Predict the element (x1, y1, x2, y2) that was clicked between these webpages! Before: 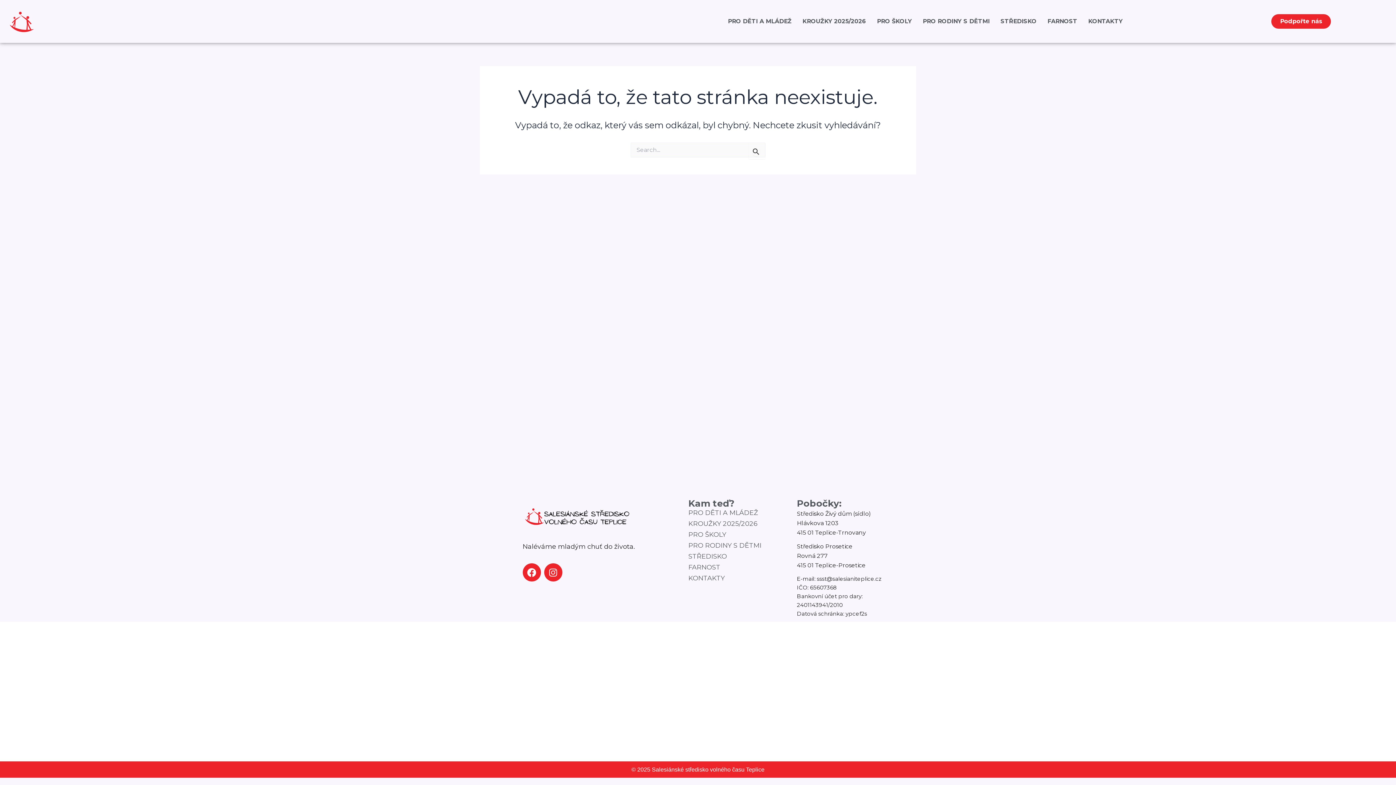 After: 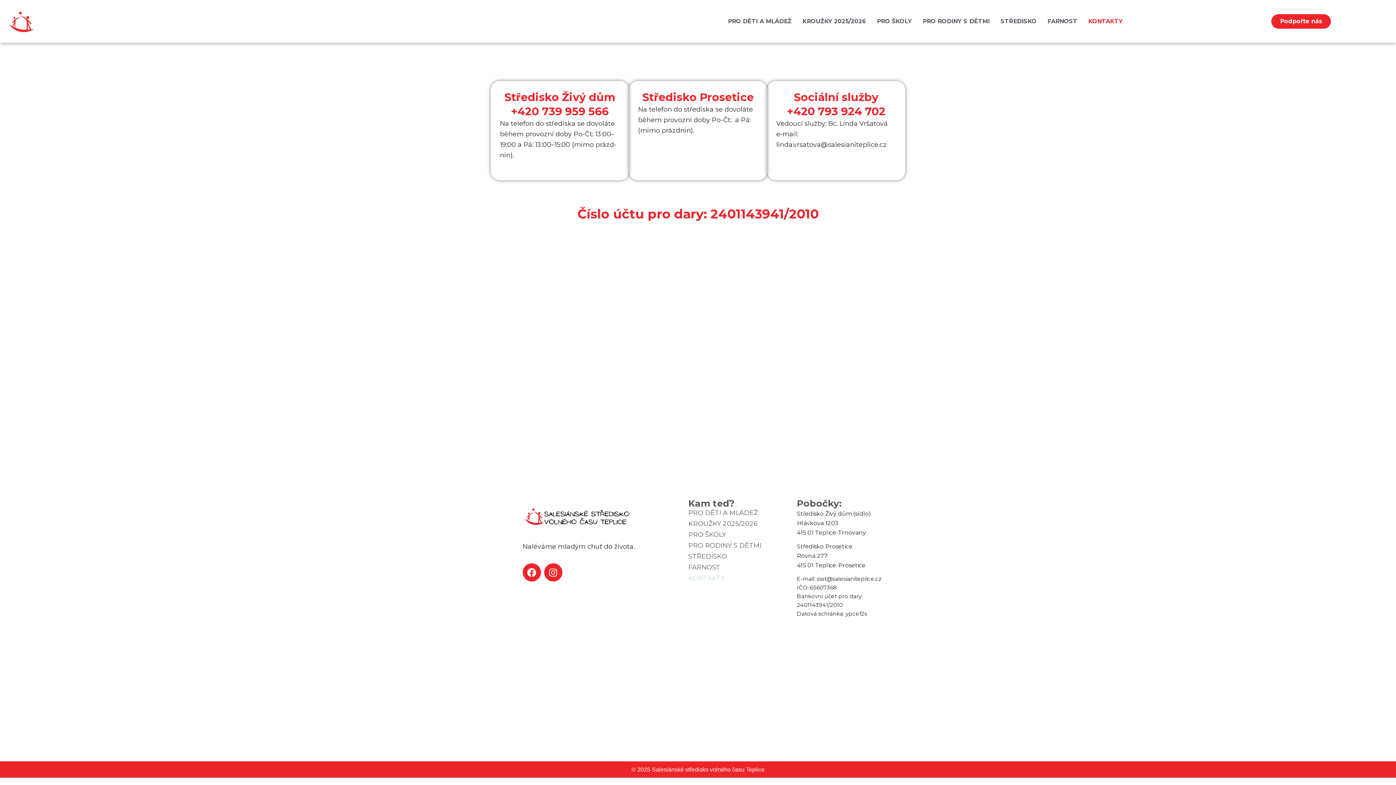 Action: bbox: (688, 574, 778, 582) label: KONTAKTY